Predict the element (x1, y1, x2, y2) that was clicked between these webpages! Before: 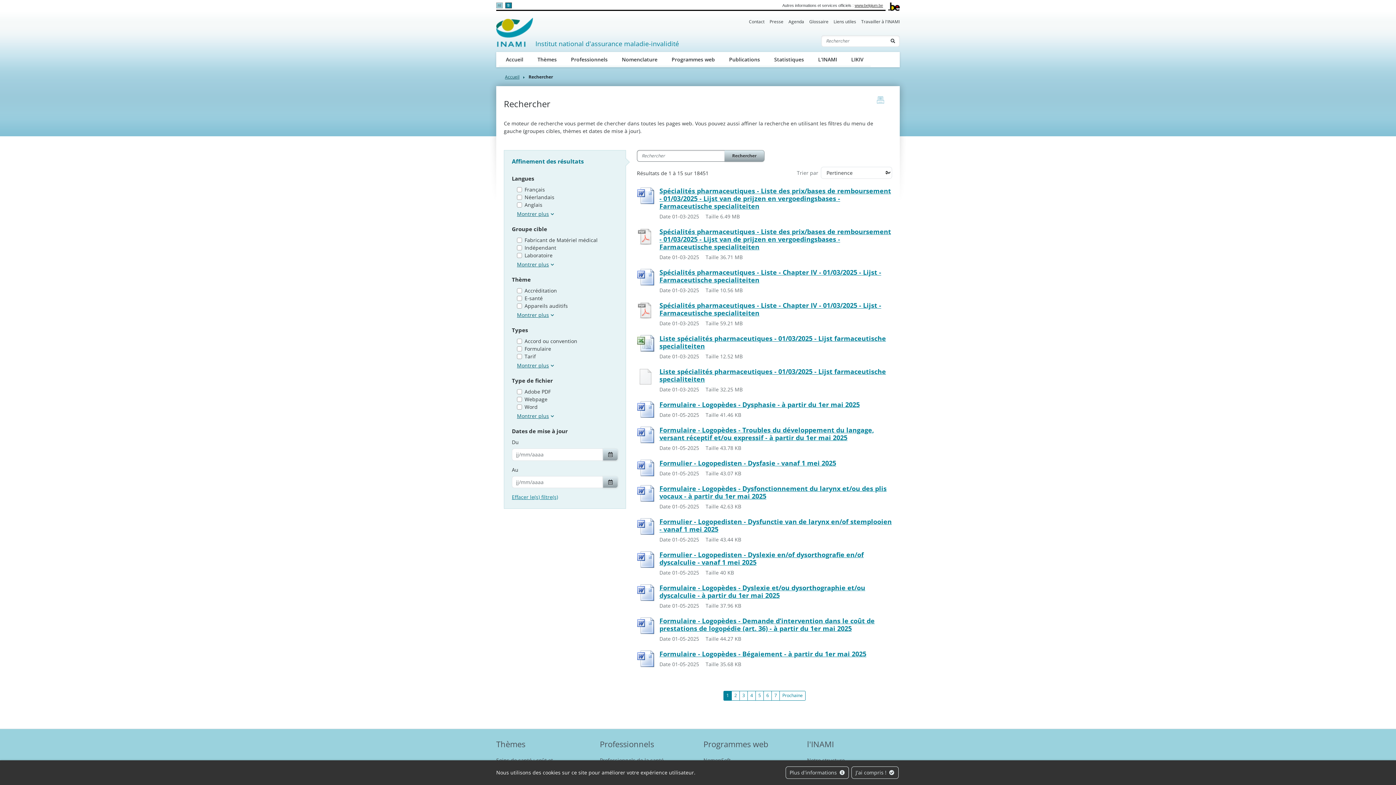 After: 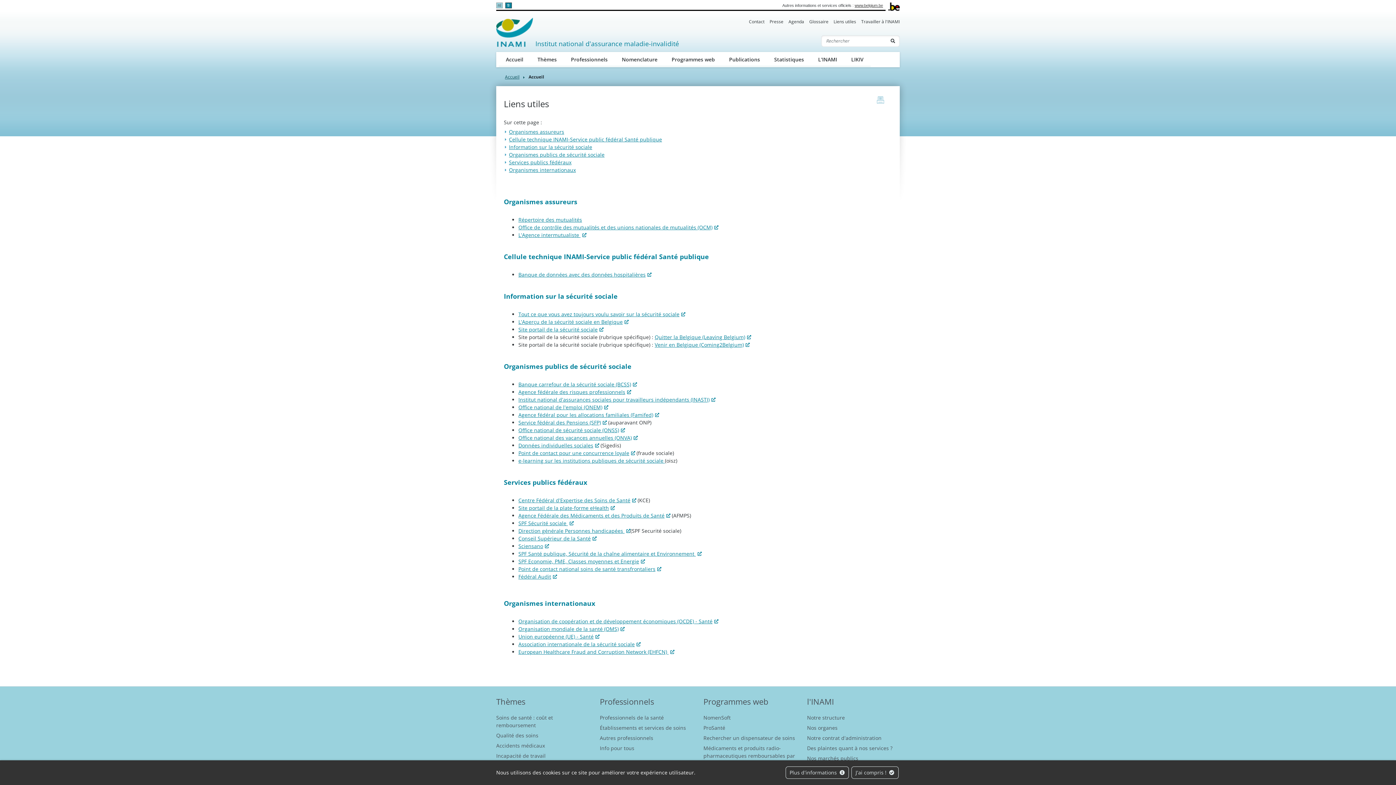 Action: bbox: (833, 18, 856, 25) label: Liens utiles